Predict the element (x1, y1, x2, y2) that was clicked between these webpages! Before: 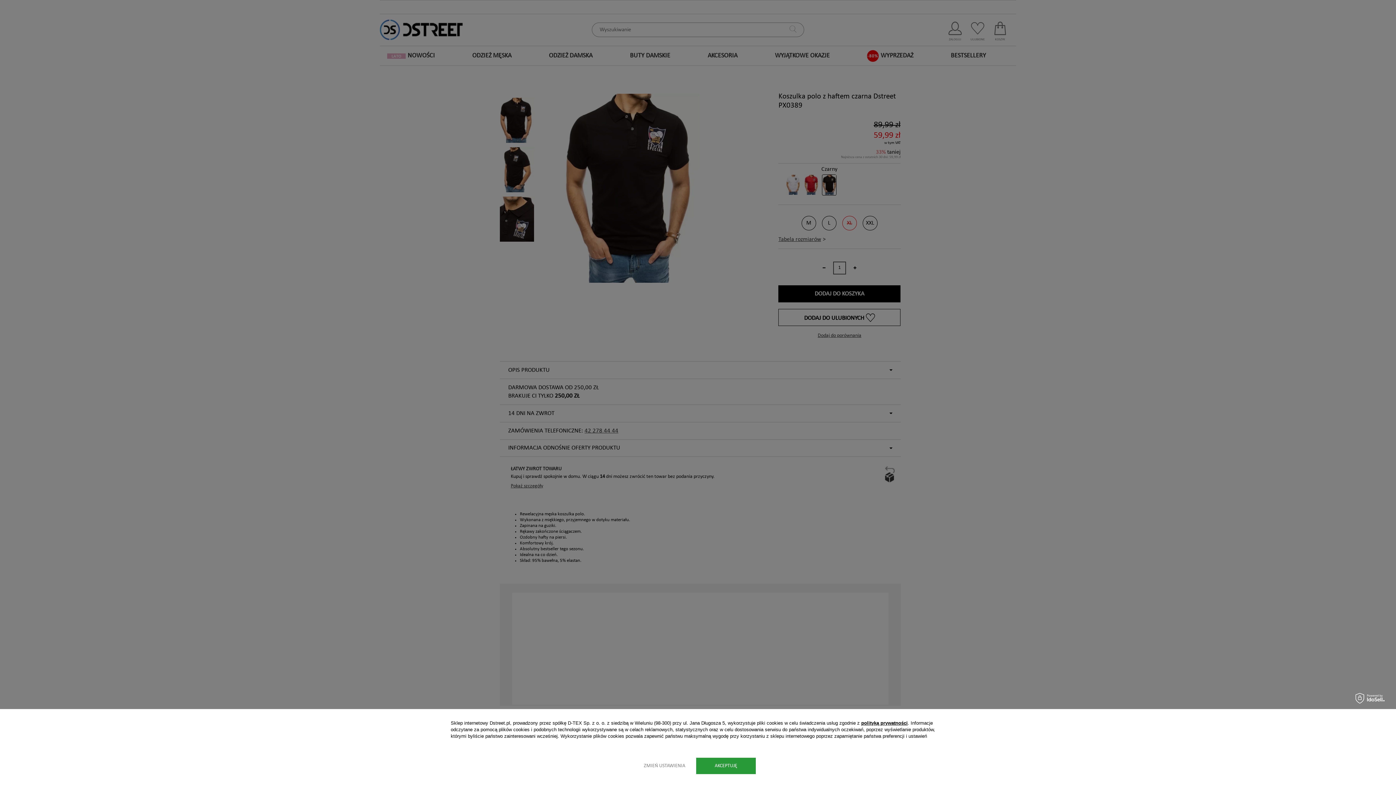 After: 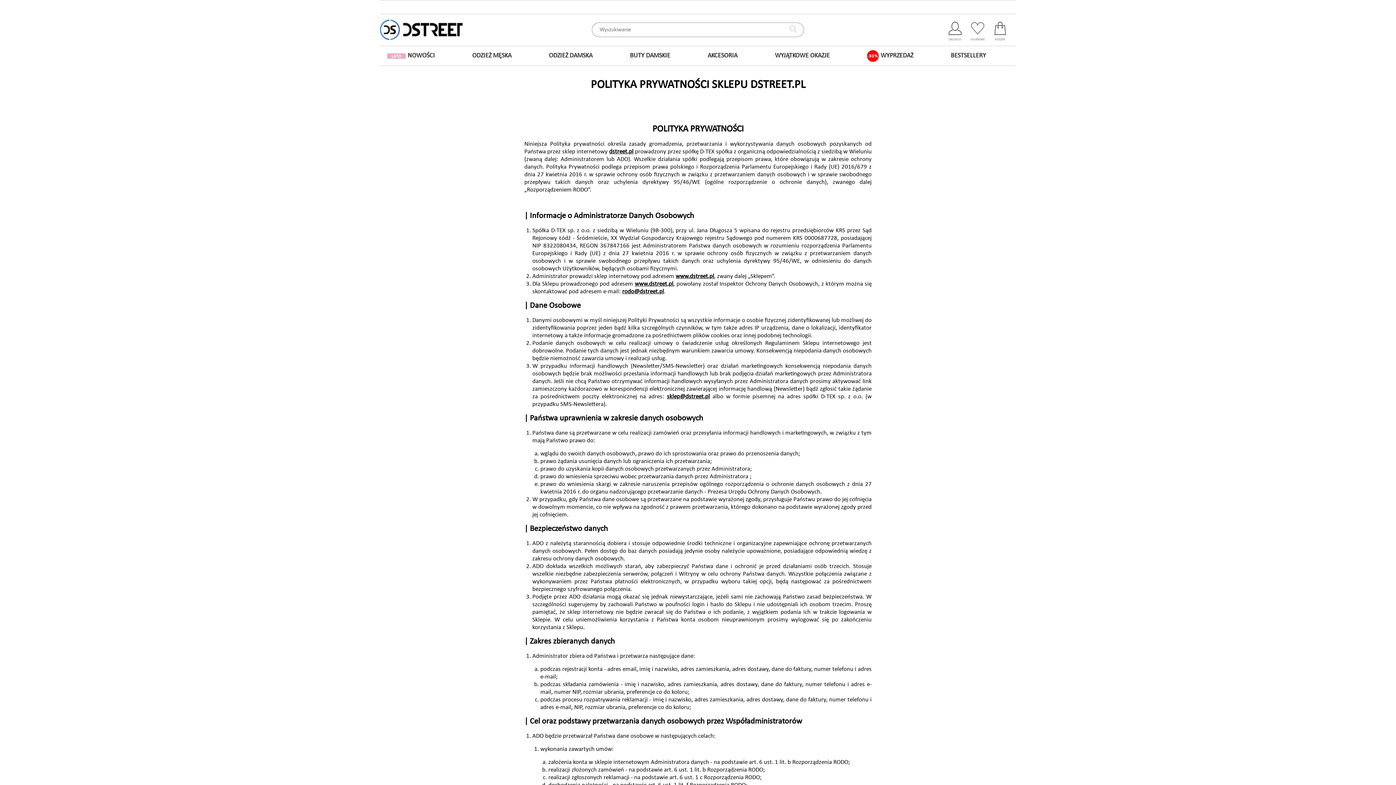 Action: bbox: (861, 720, 908, 726) label: polityką prywatności